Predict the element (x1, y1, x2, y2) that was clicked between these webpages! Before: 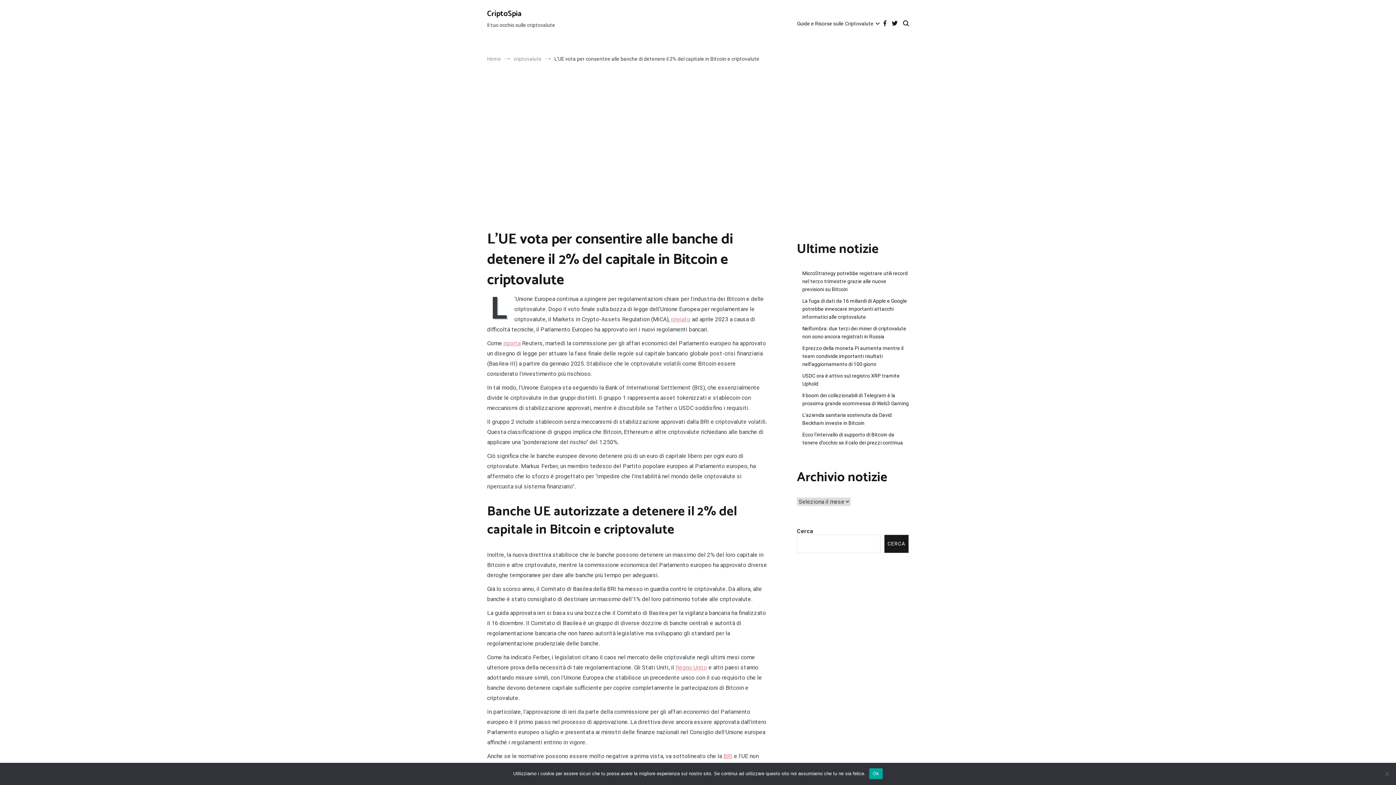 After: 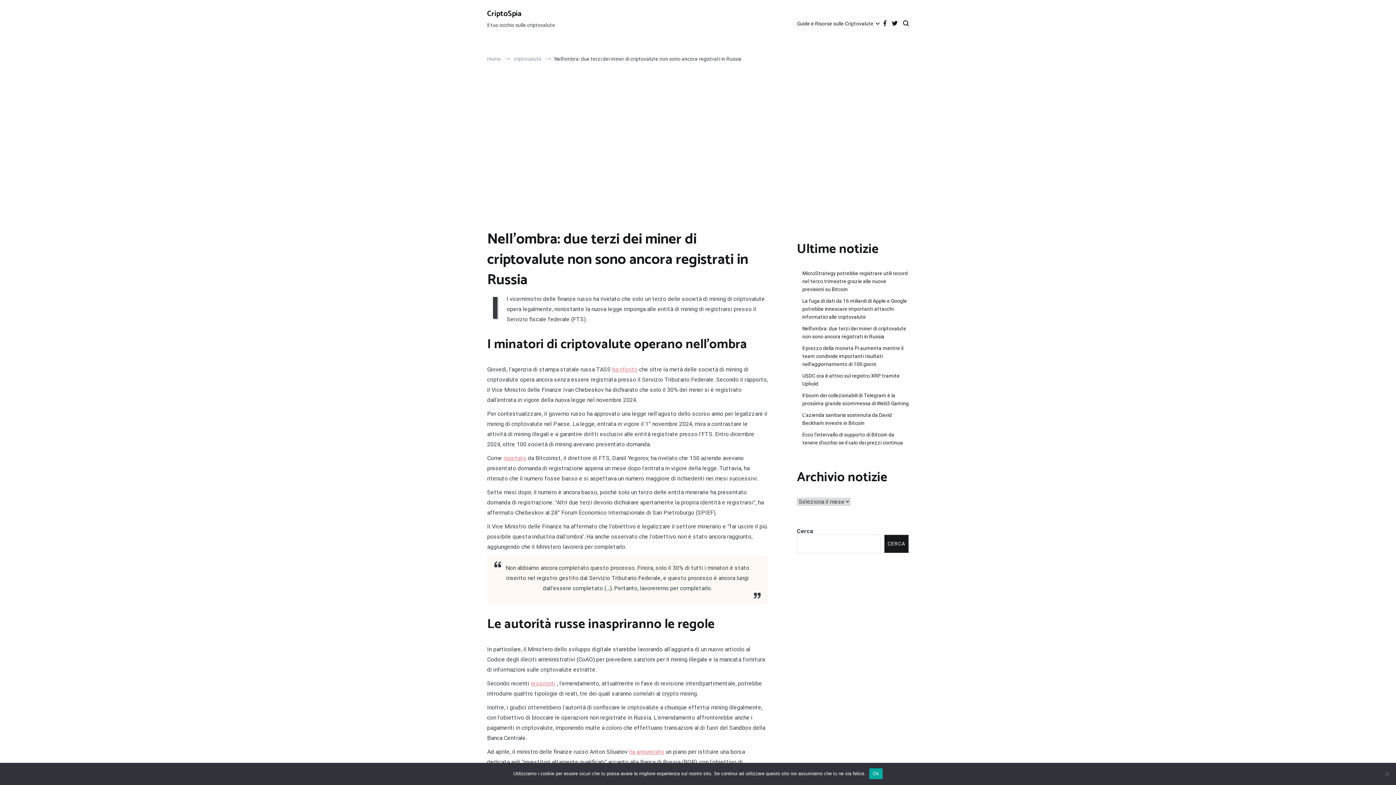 Action: label: Nell’ombra: due terzi dei miner di criptovalute non sono ancora registrati in Russia bbox: (802, 324, 909, 340)